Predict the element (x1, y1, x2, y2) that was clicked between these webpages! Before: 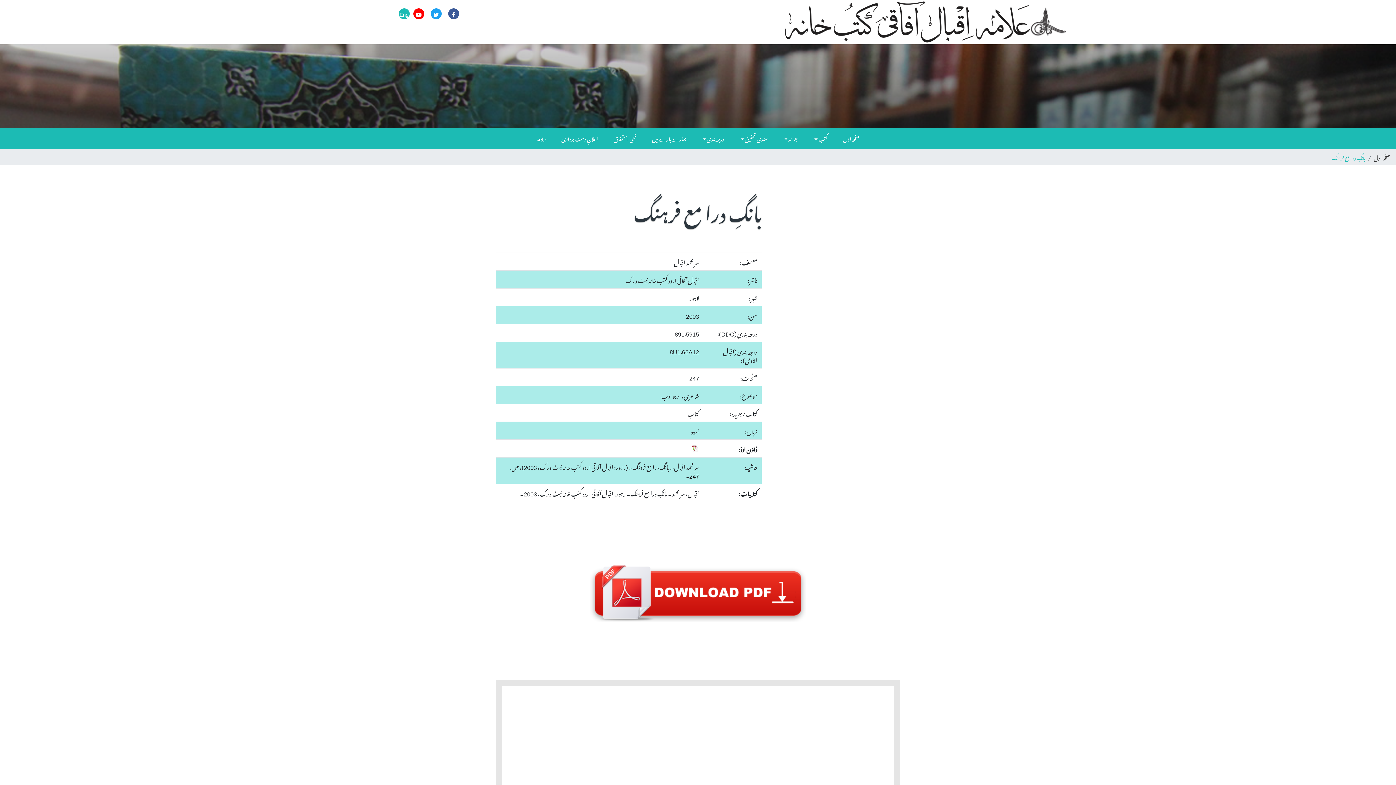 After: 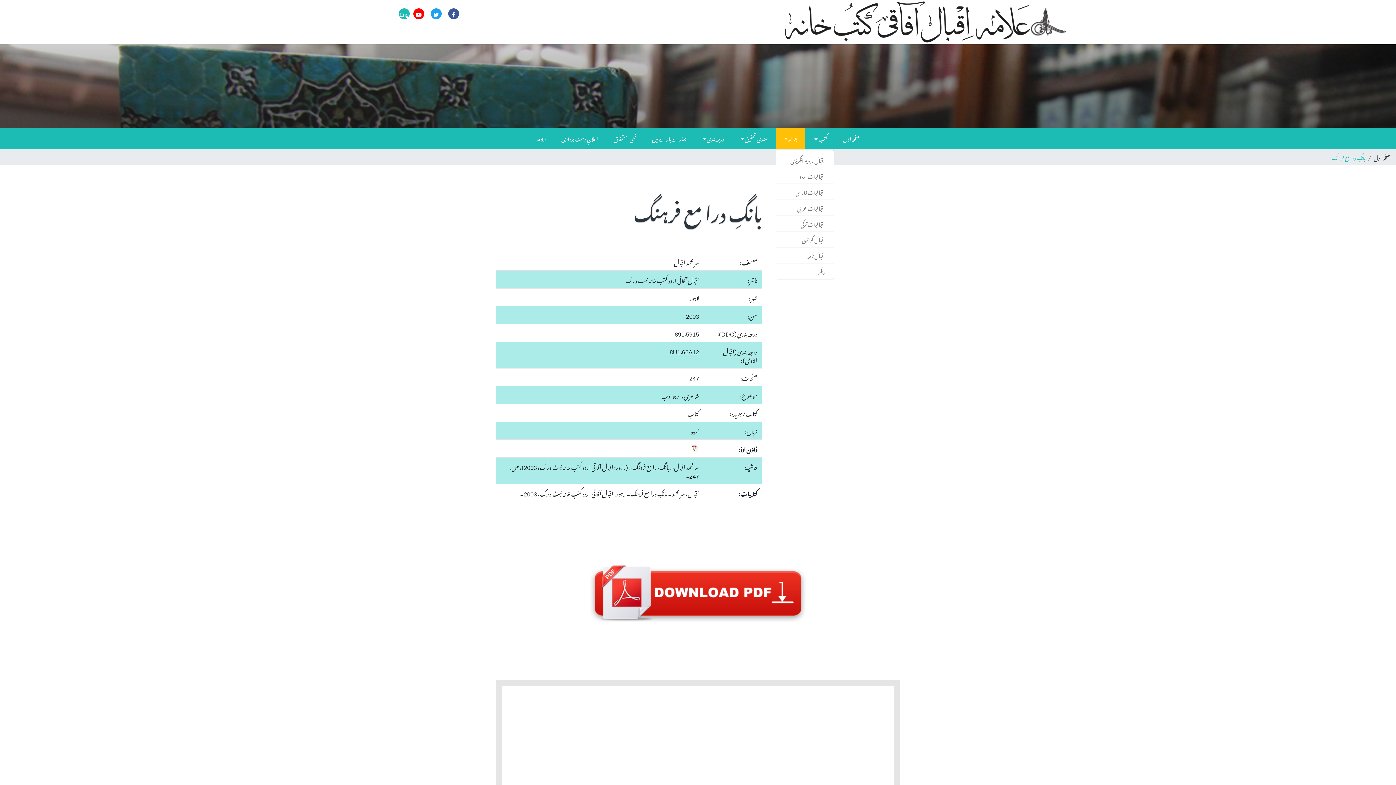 Action: label: جرائد  bbox: (775, 127, 805, 149)